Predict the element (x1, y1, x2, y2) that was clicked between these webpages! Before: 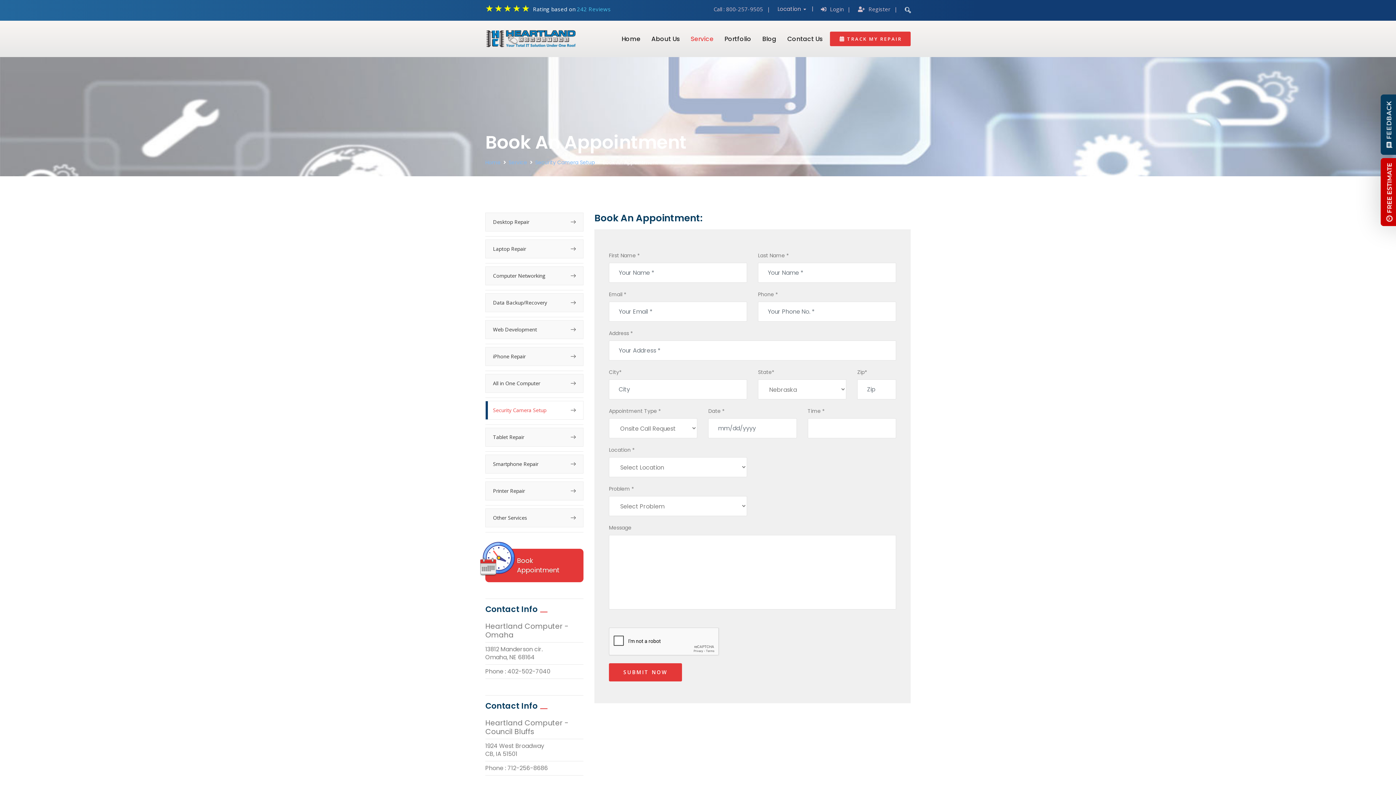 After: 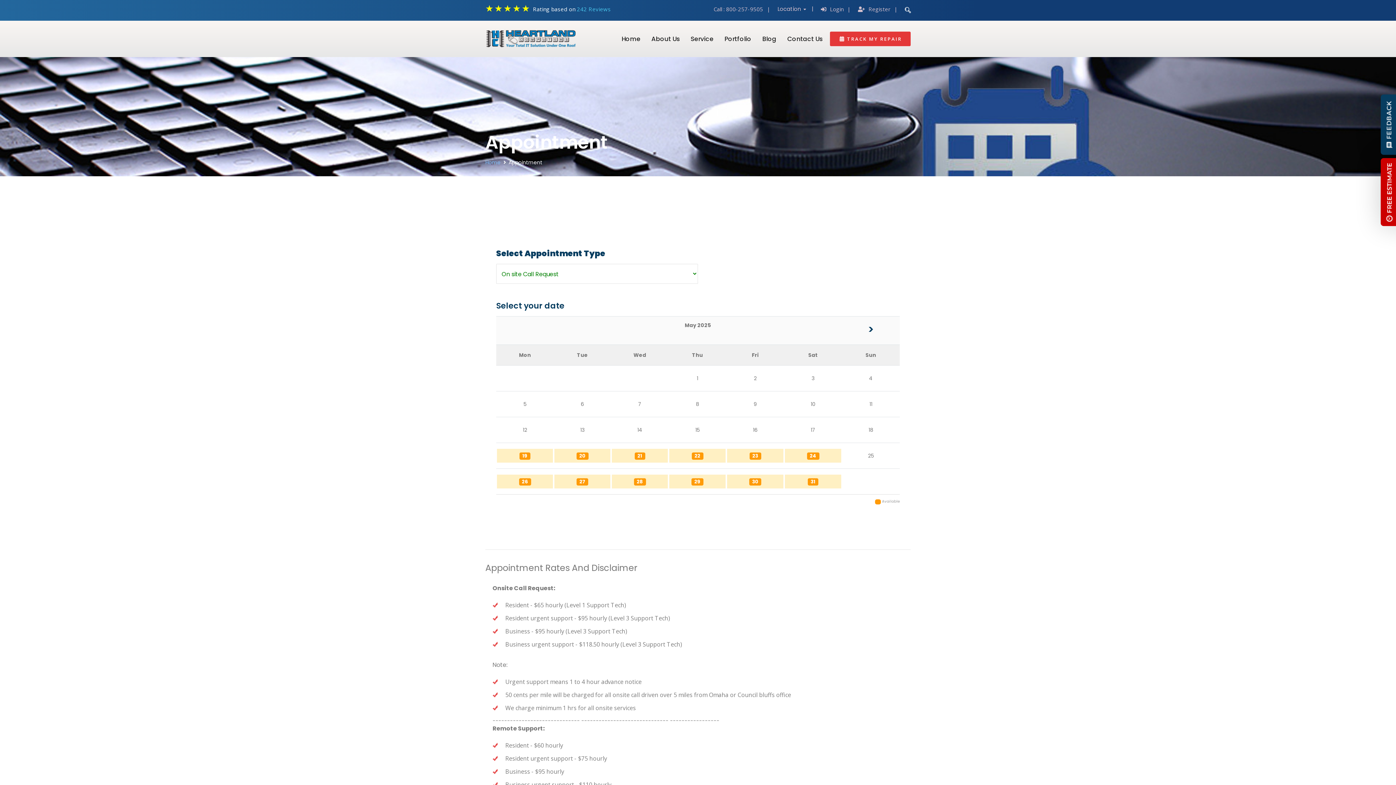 Action: label: Book Appointment bbox: (485, 549, 583, 582)